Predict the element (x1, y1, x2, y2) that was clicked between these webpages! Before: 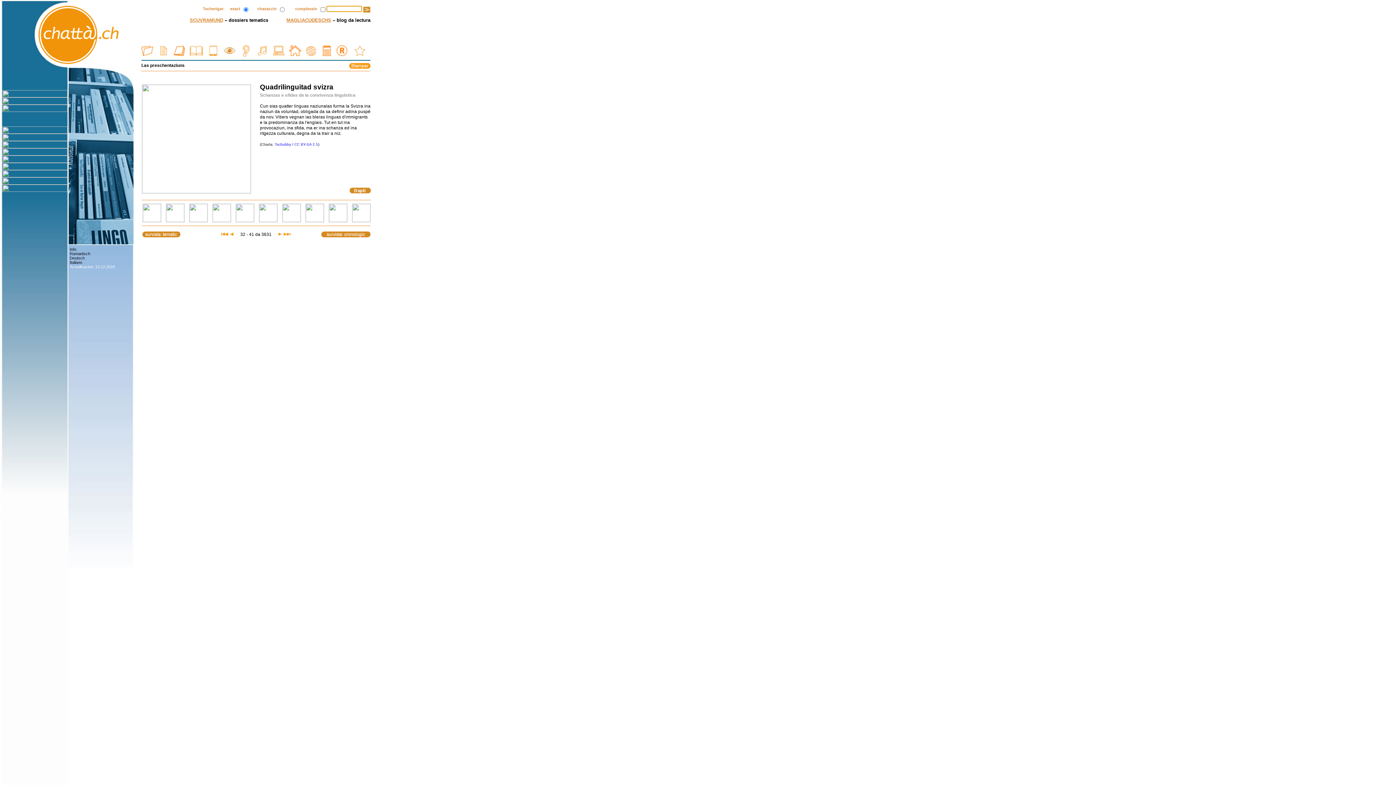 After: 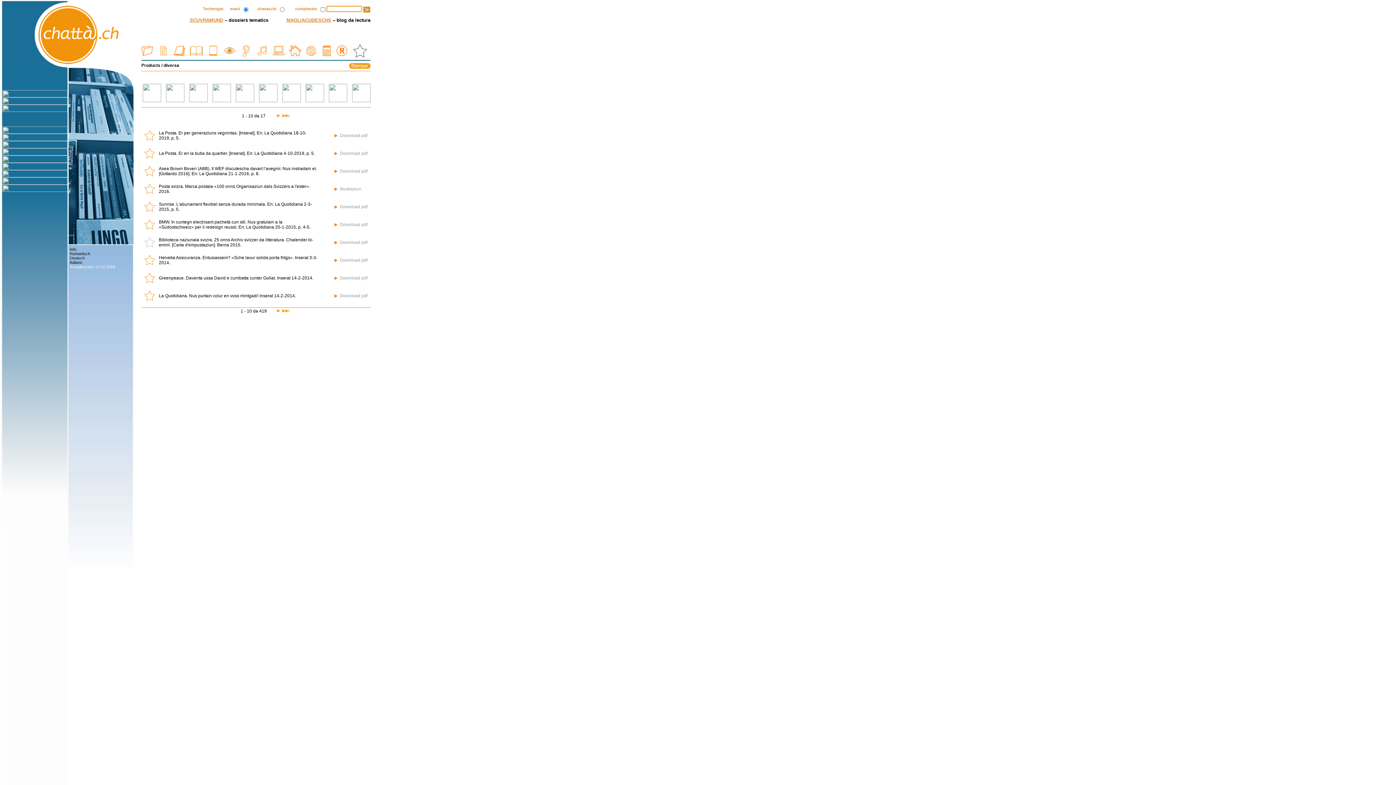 Action: bbox: (349, 45, 370, 56)